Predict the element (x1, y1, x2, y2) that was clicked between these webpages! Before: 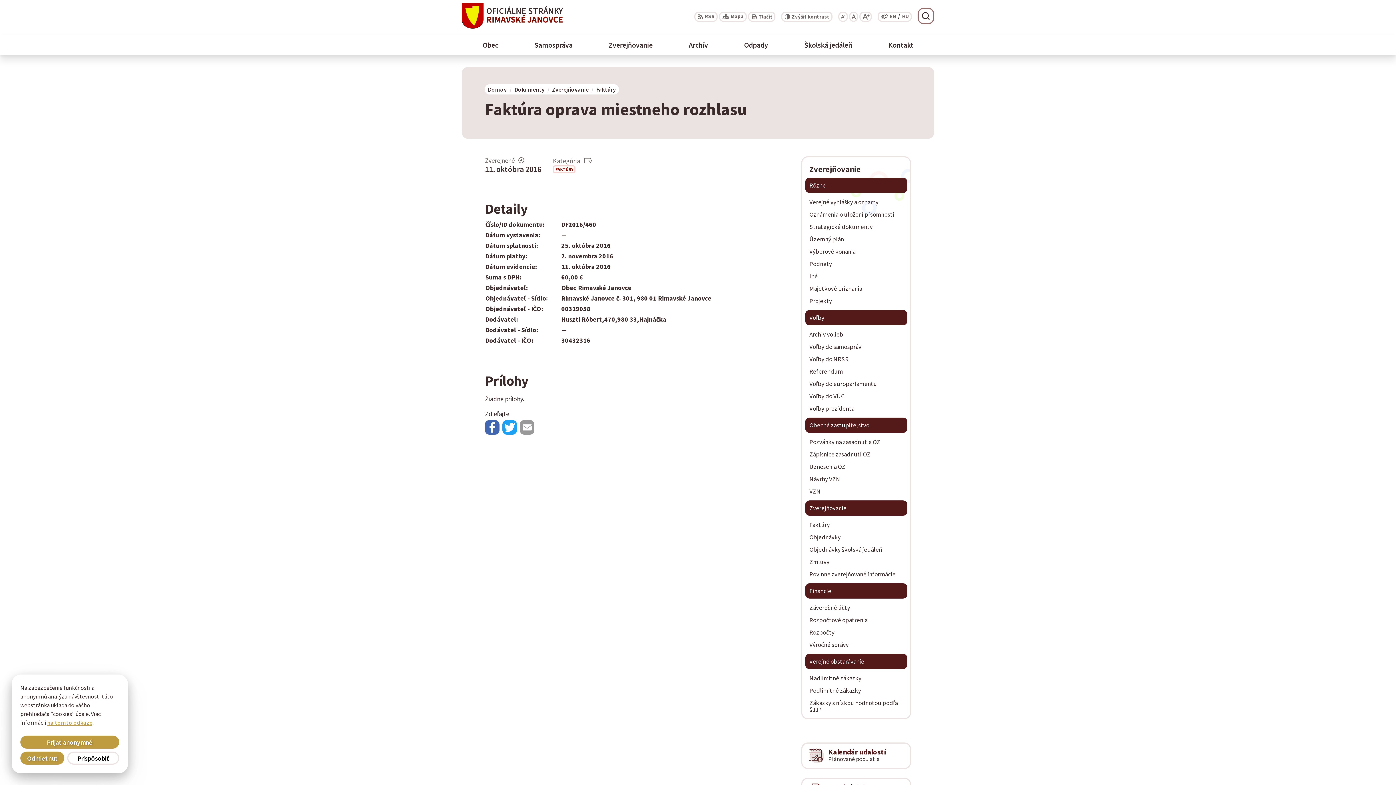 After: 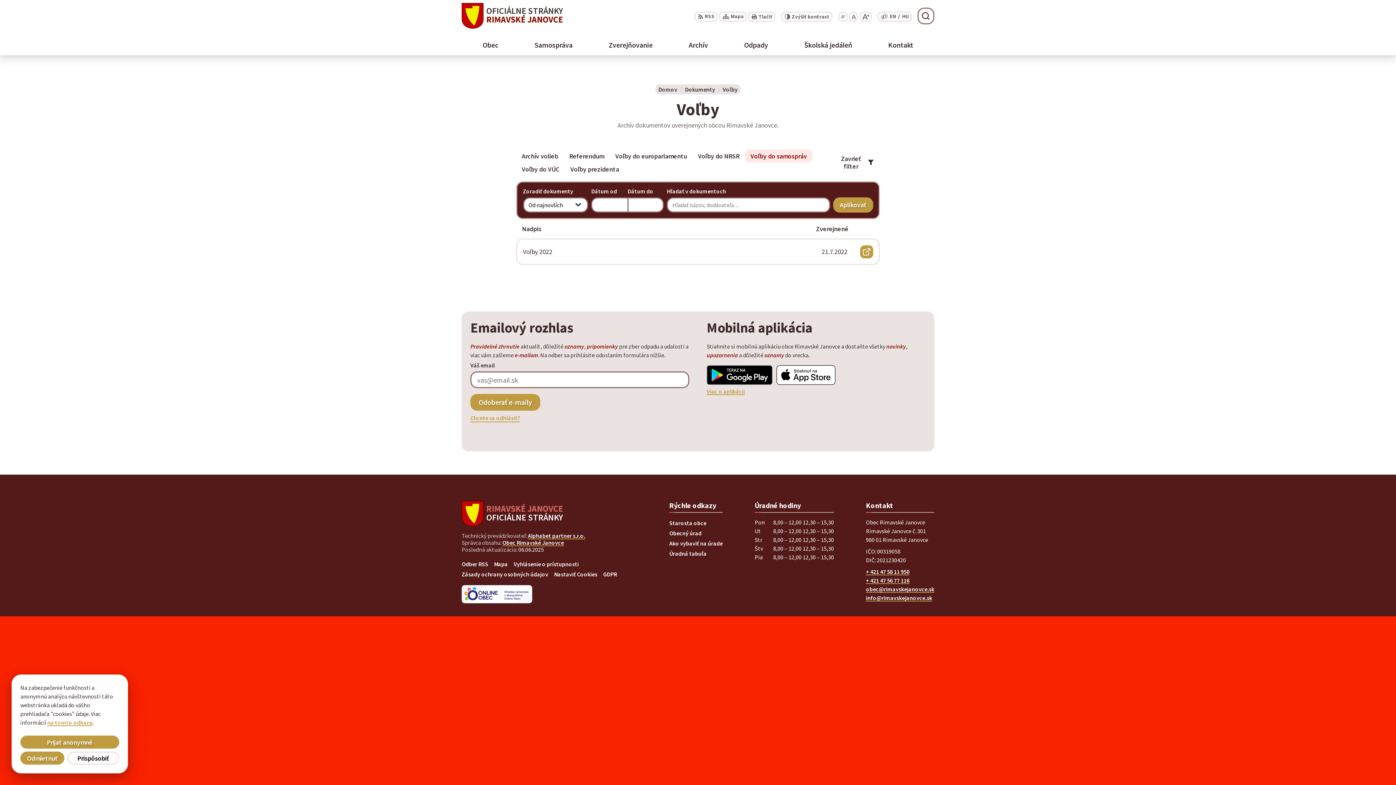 Action: bbox: (805, 340, 907, 352) label: Voľby do samospráv